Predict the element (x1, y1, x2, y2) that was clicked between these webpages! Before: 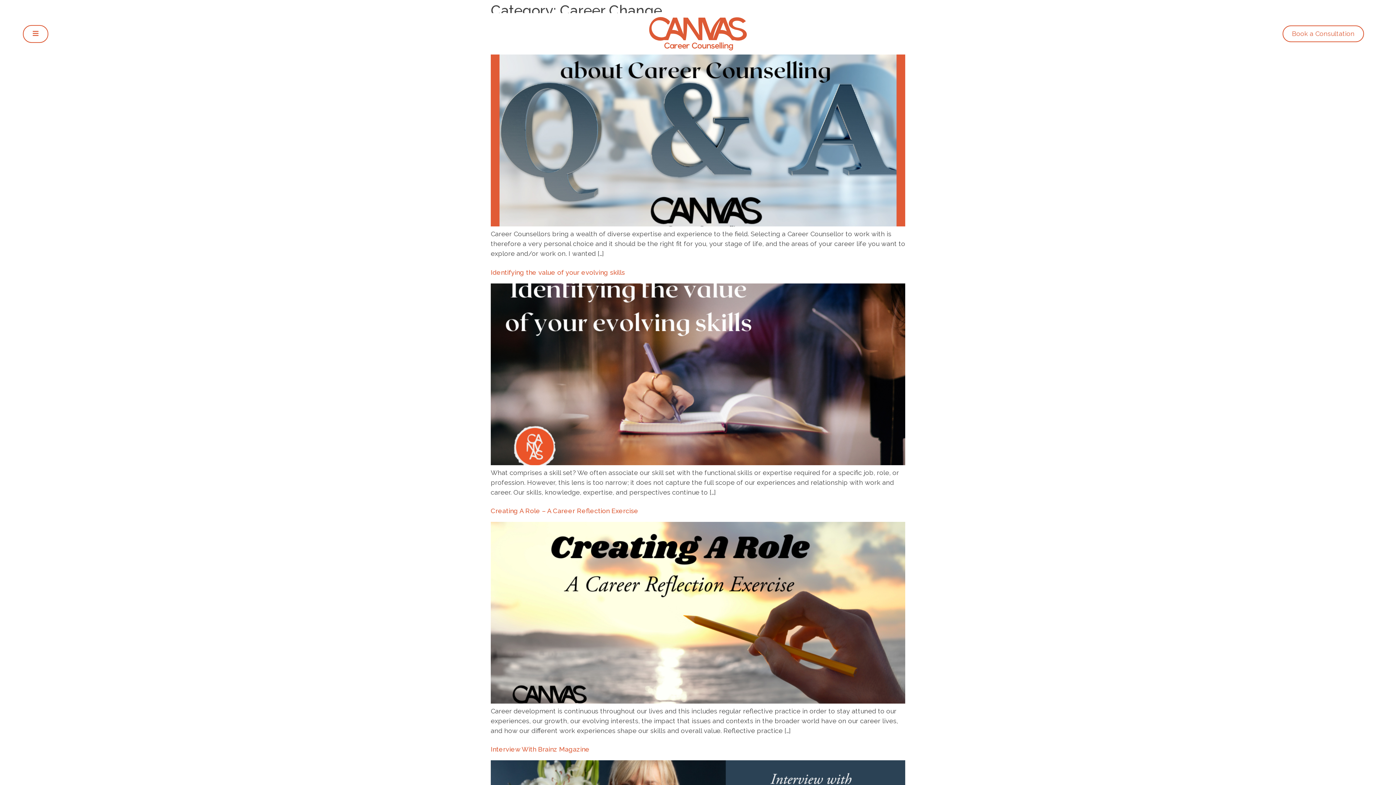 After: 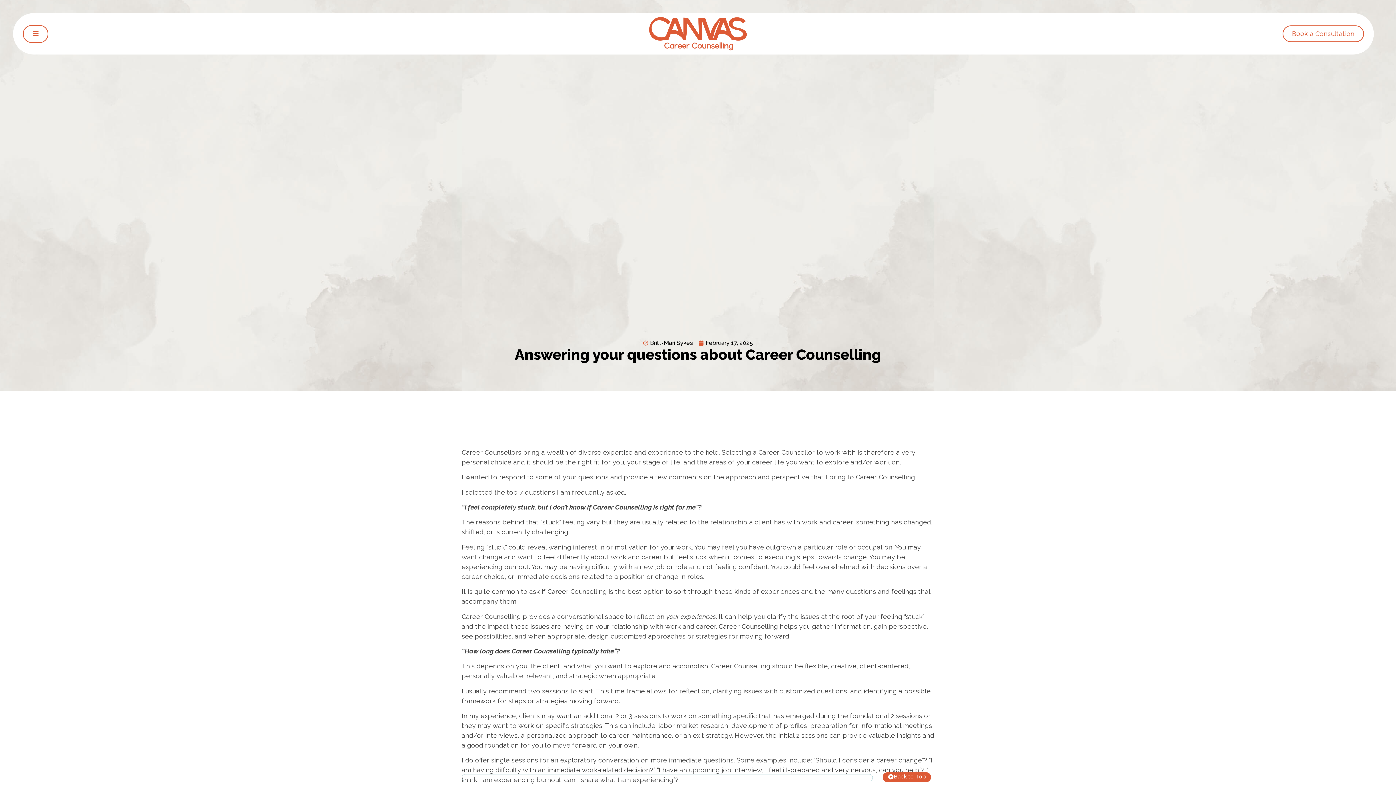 Action: bbox: (490, 220, 905, 228)